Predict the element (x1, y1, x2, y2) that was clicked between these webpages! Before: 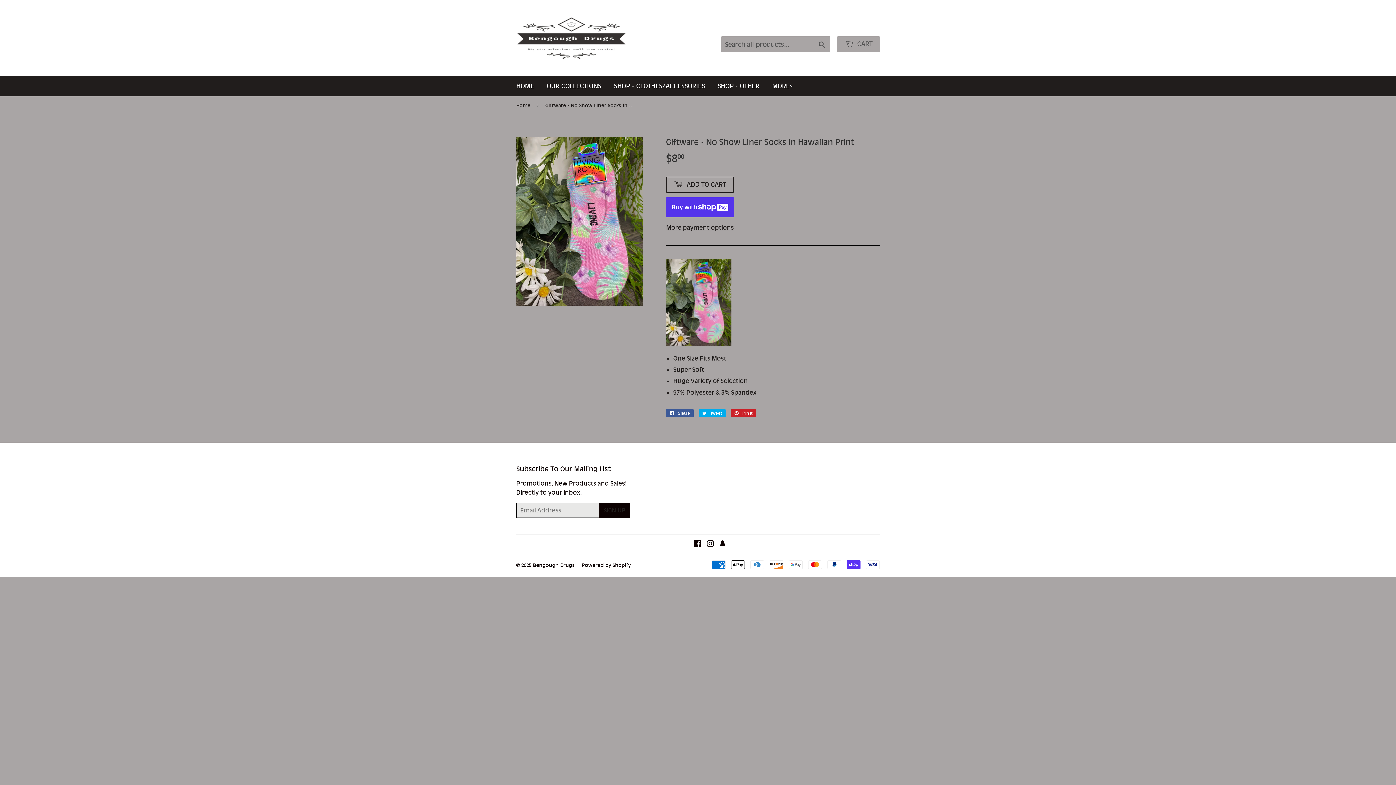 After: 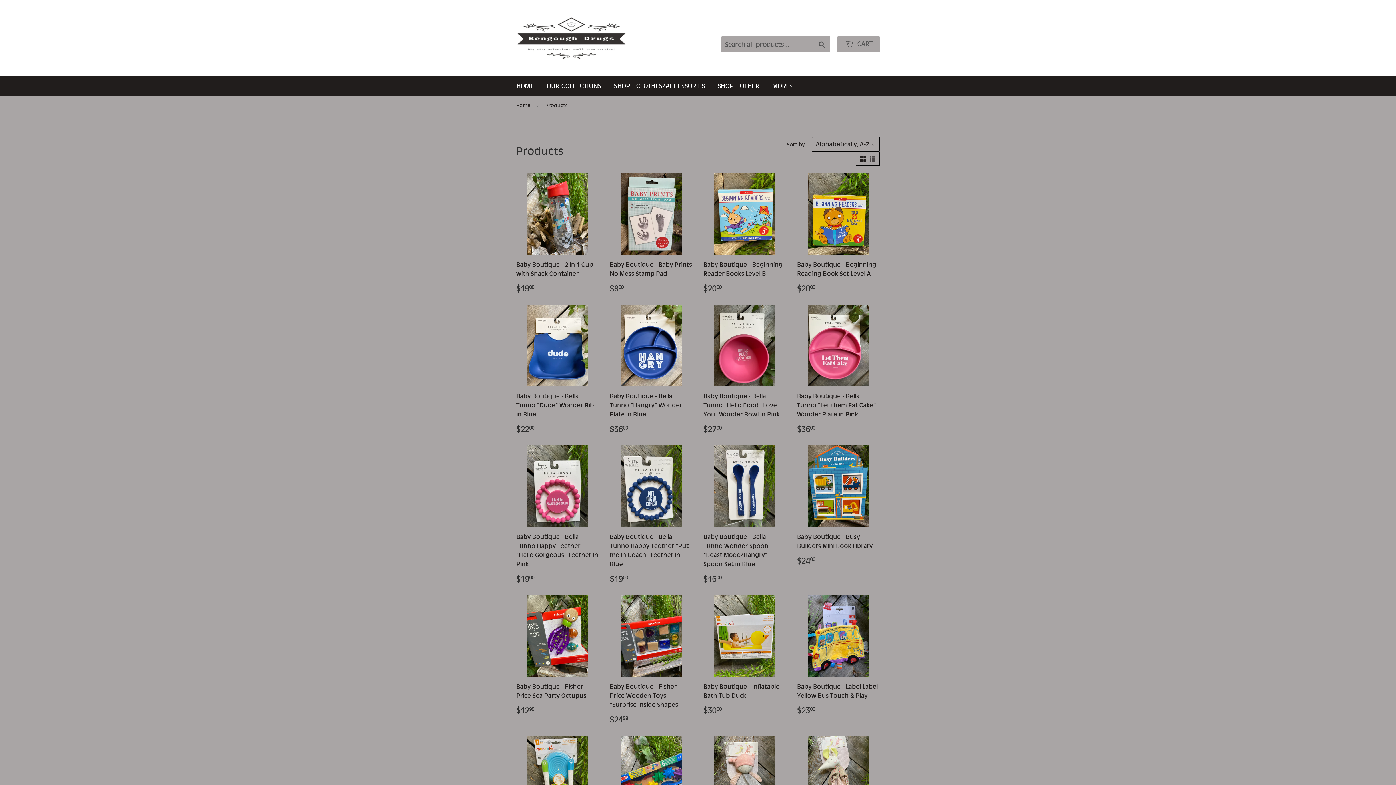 Action: bbox: (608, 75, 710, 96) label: SHOP - CLOTHES/ACCESSORIES